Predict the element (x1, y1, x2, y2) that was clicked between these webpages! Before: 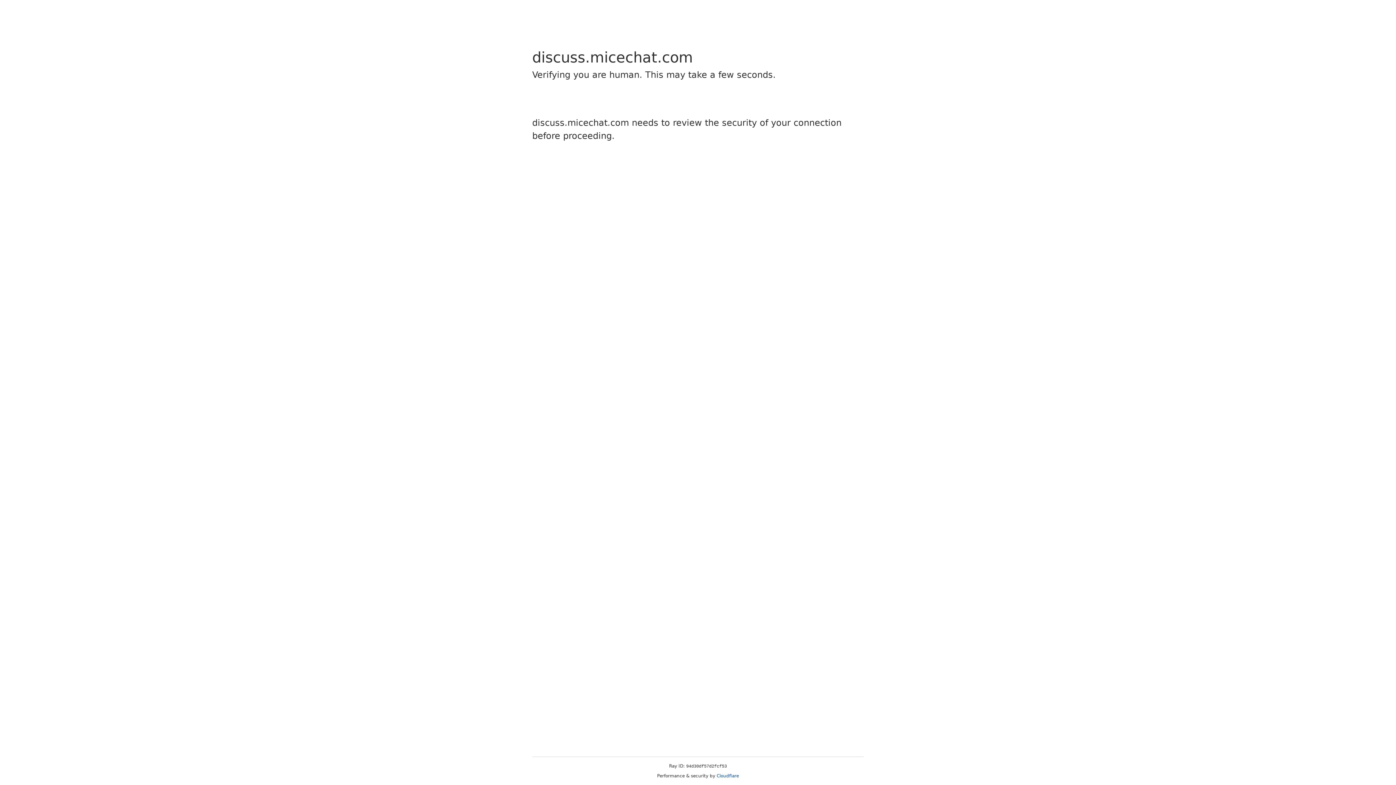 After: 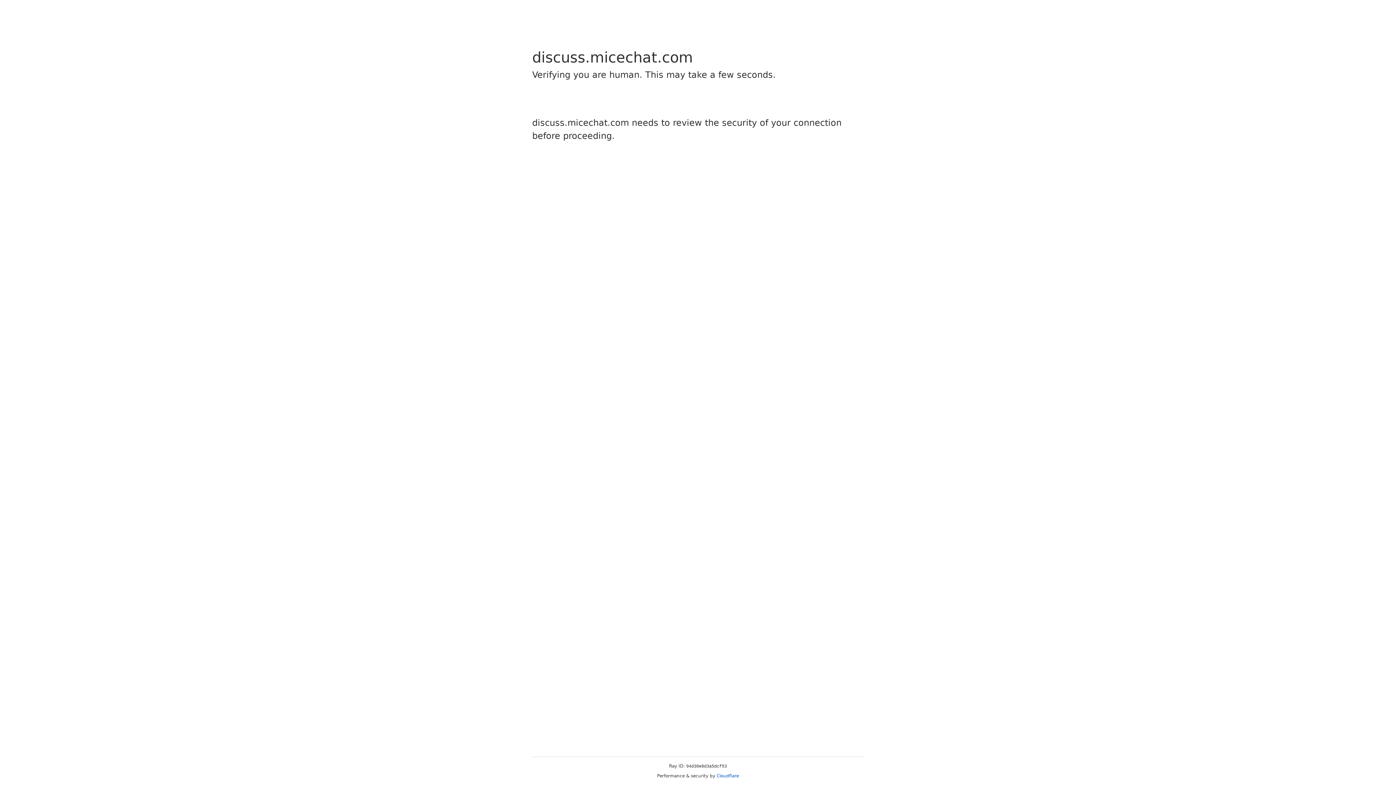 Action: bbox: (716, 773, 739, 778) label: Cloudflare